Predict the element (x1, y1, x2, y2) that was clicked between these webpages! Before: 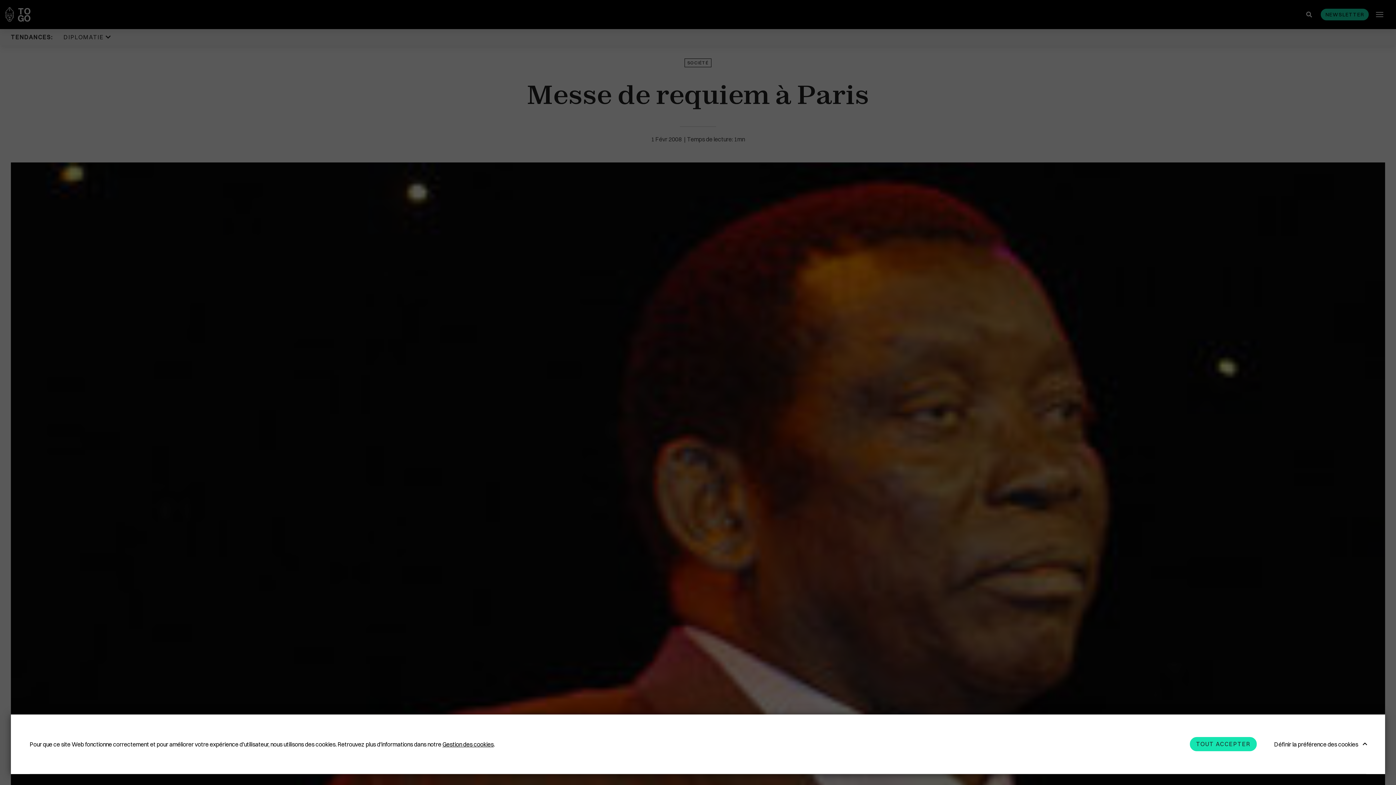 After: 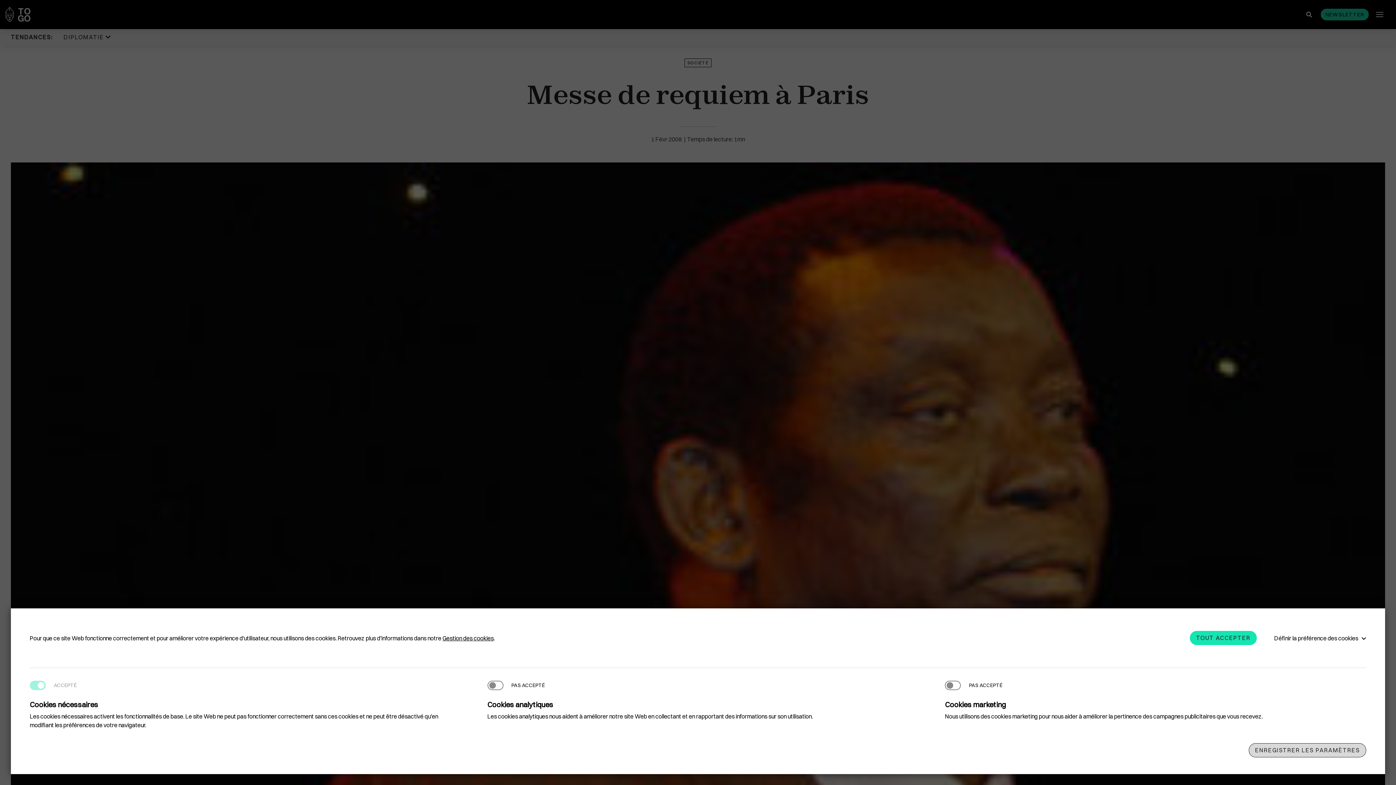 Action: label: Définir la préférence des cookies bbox: (1268, 737, 1366, 751)